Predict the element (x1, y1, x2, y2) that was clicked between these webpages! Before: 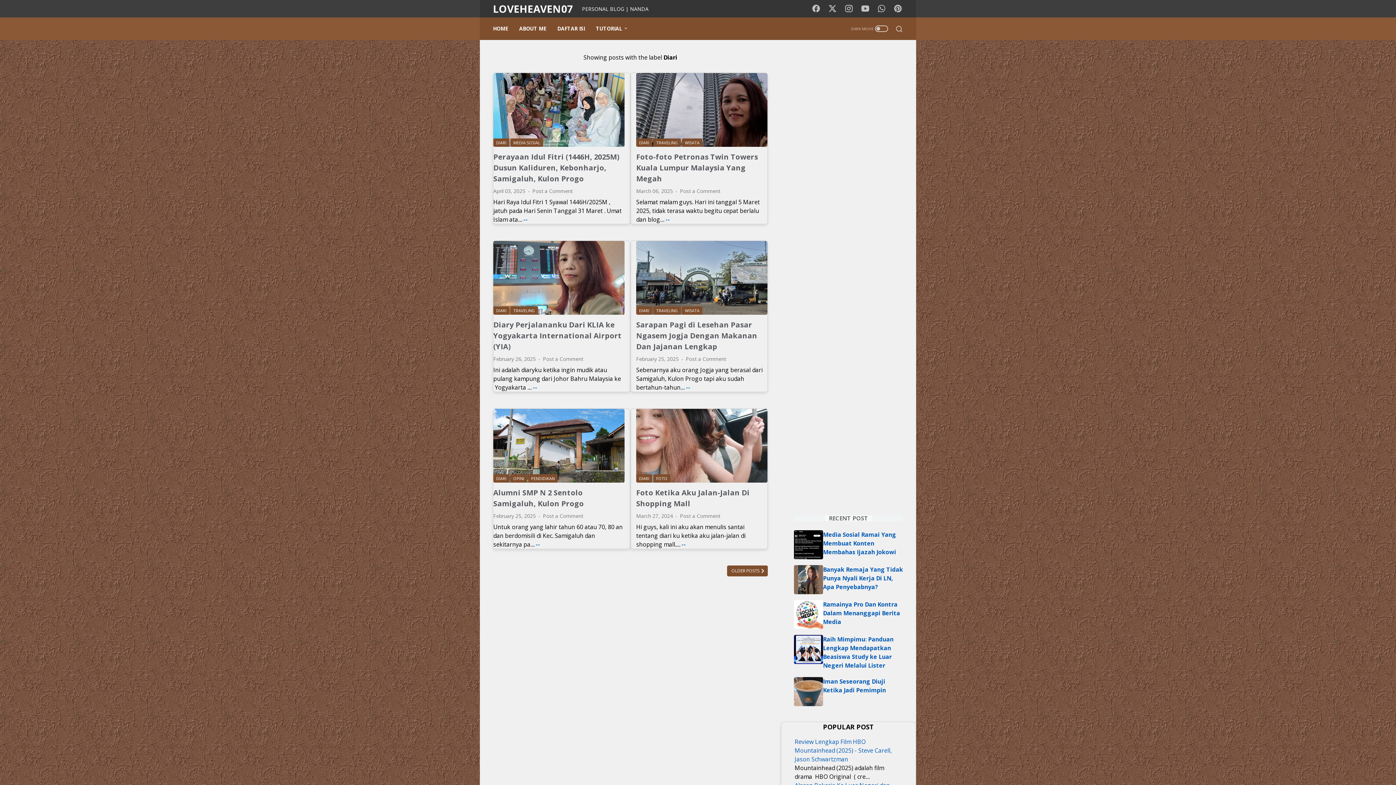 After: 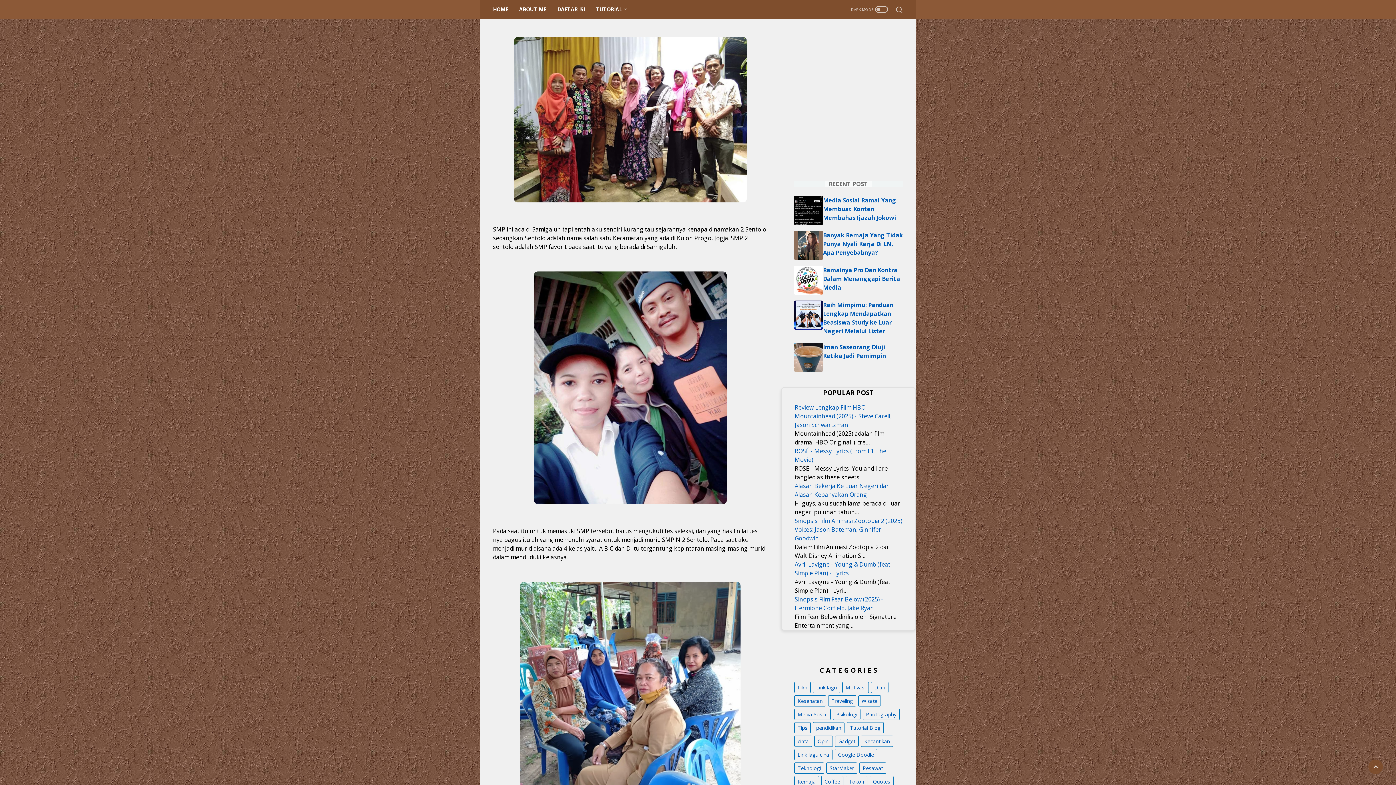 Action: bbox: (536, 540, 540, 549) label: --
Alumni SMP N 2 Sentolo Samigaluh, Kulon Progo